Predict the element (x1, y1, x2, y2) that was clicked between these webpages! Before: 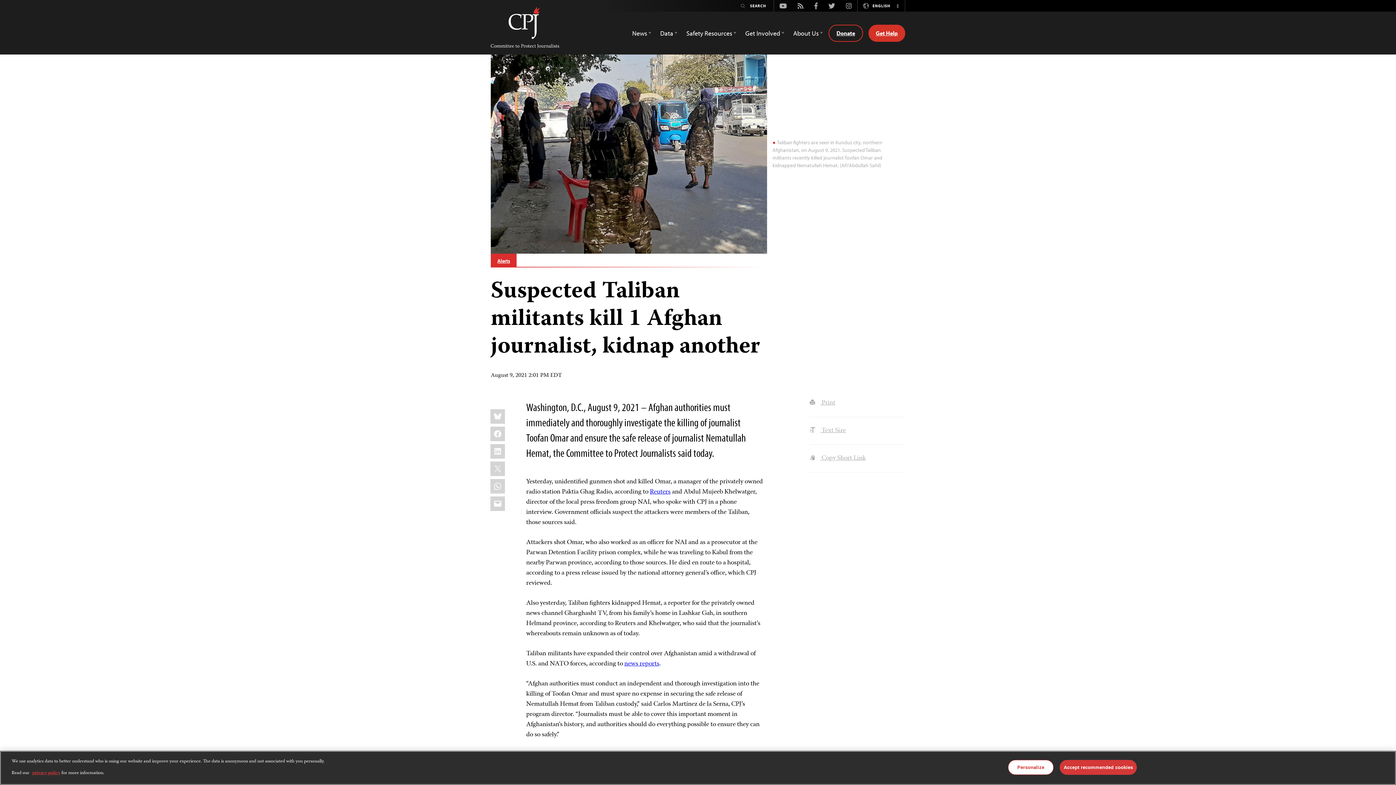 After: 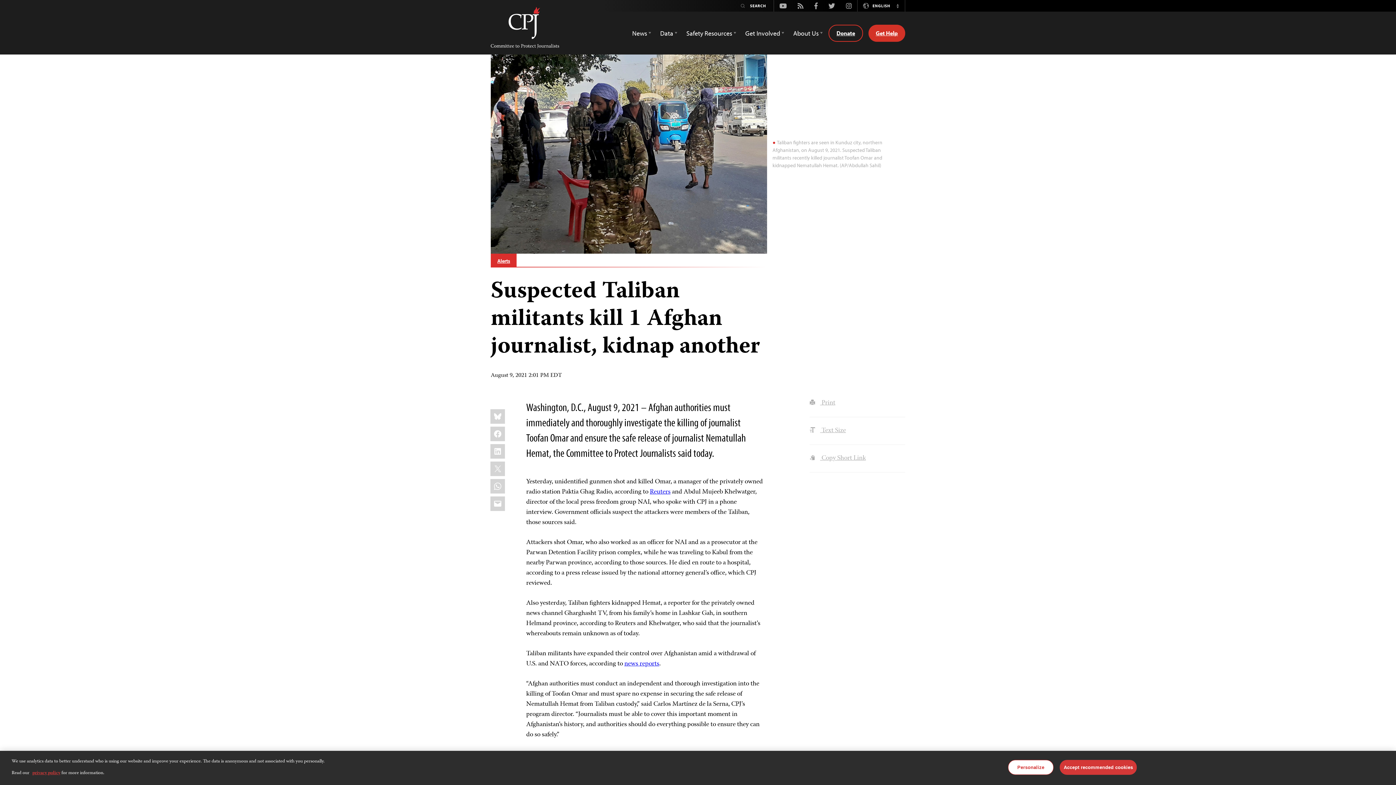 Action: bbox: (809, 1, 823, 10) label: Facebook